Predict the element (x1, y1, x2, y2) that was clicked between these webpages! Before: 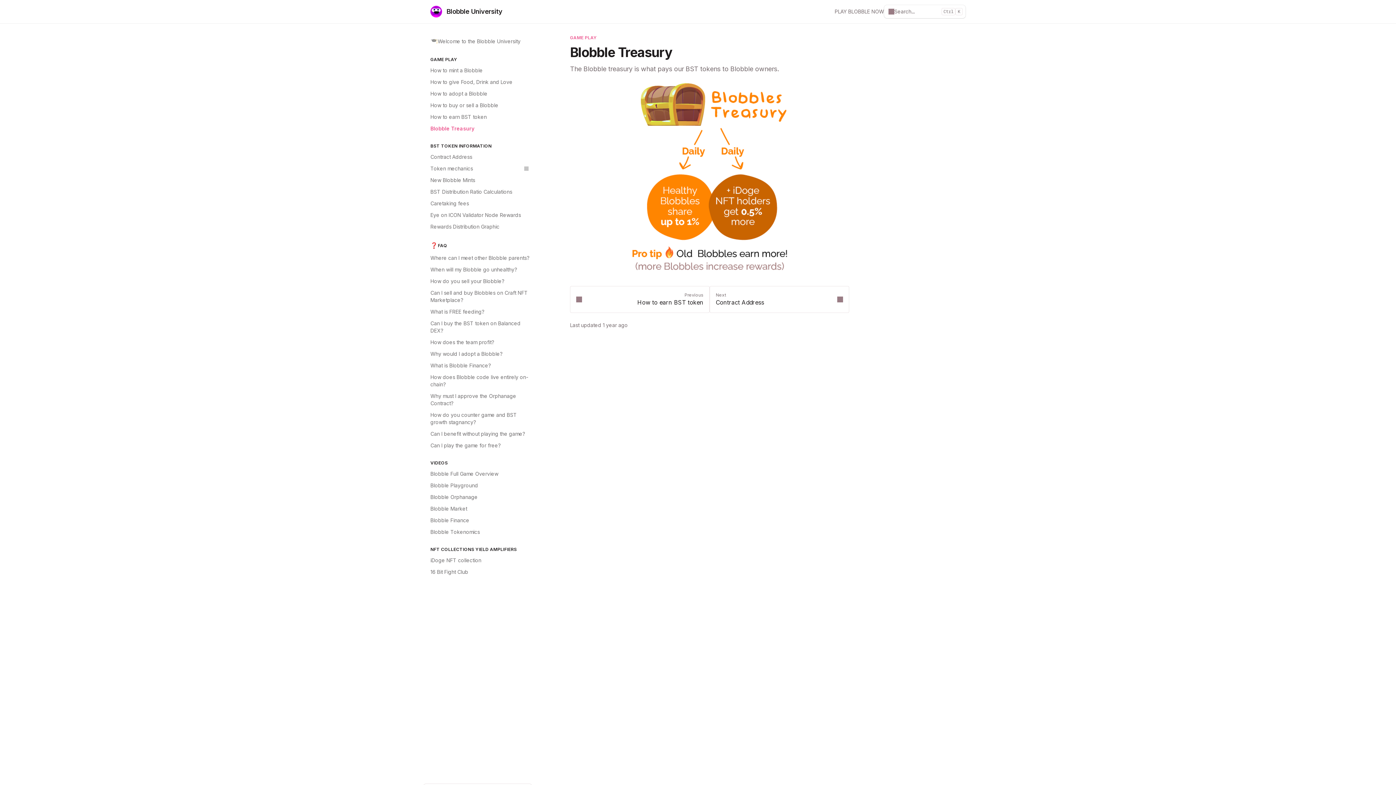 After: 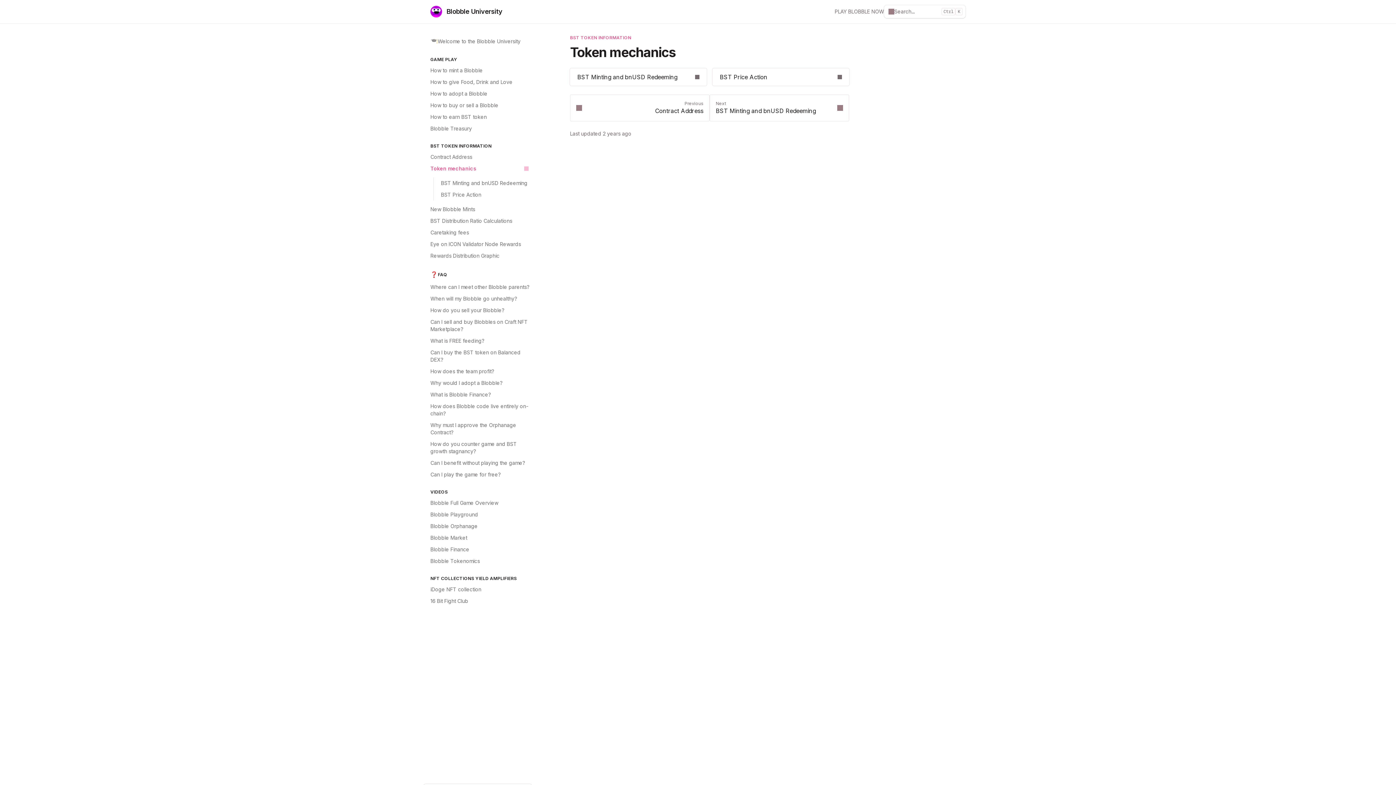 Action: bbox: (426, 162, 532, 174) label: Token mechanics